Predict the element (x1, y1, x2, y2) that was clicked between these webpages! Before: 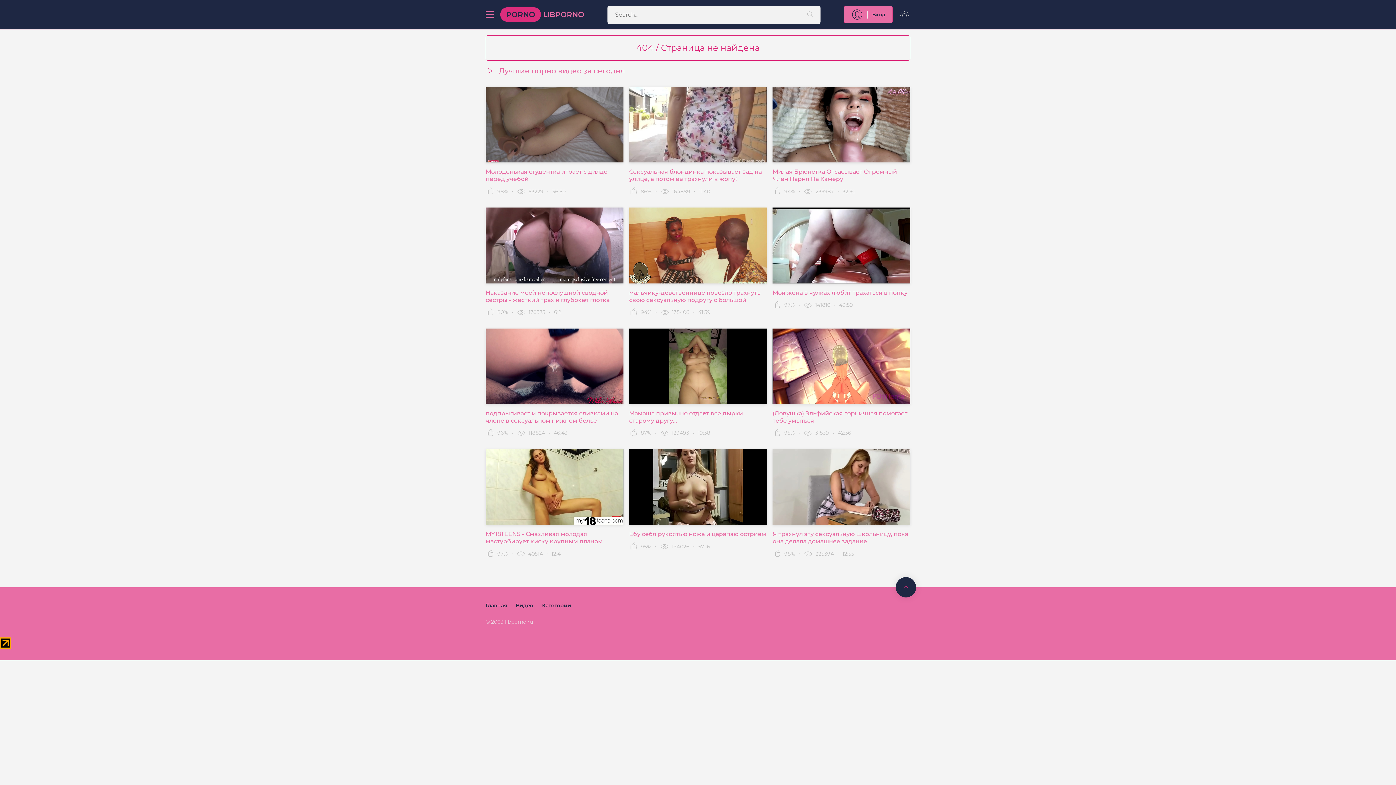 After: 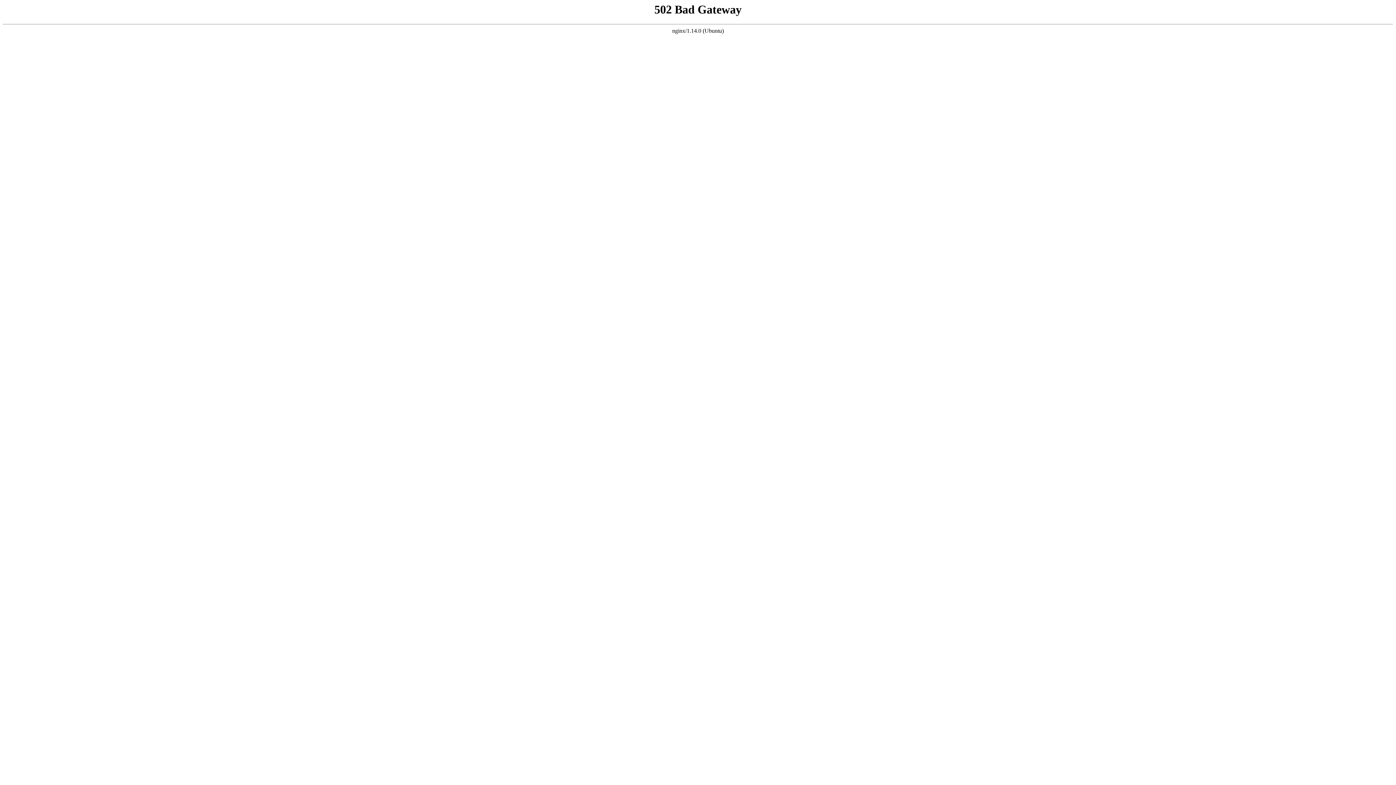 Action: bbox: (772, 86, 910, 183) label: Милая Брюнетка Отсасывает Огромный Член Парня На Камеру